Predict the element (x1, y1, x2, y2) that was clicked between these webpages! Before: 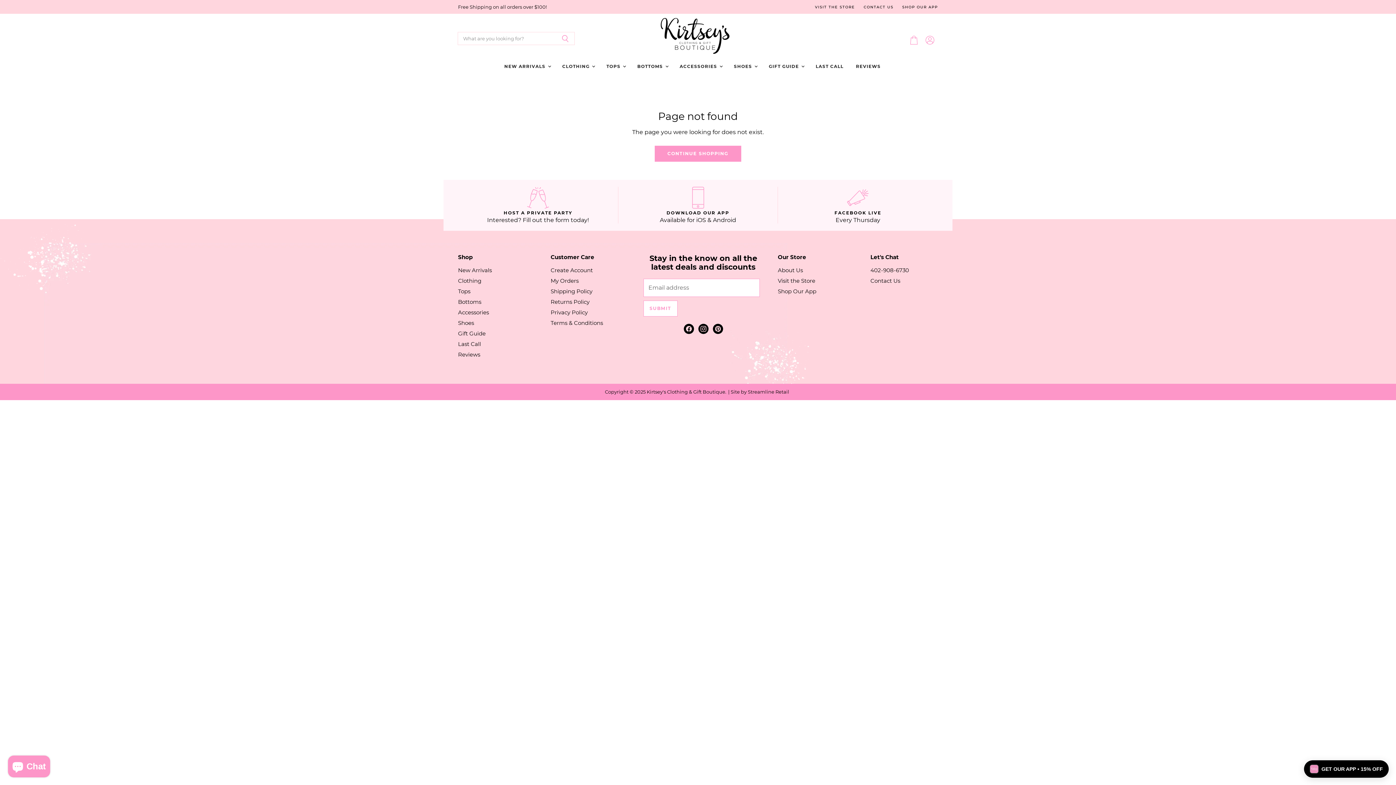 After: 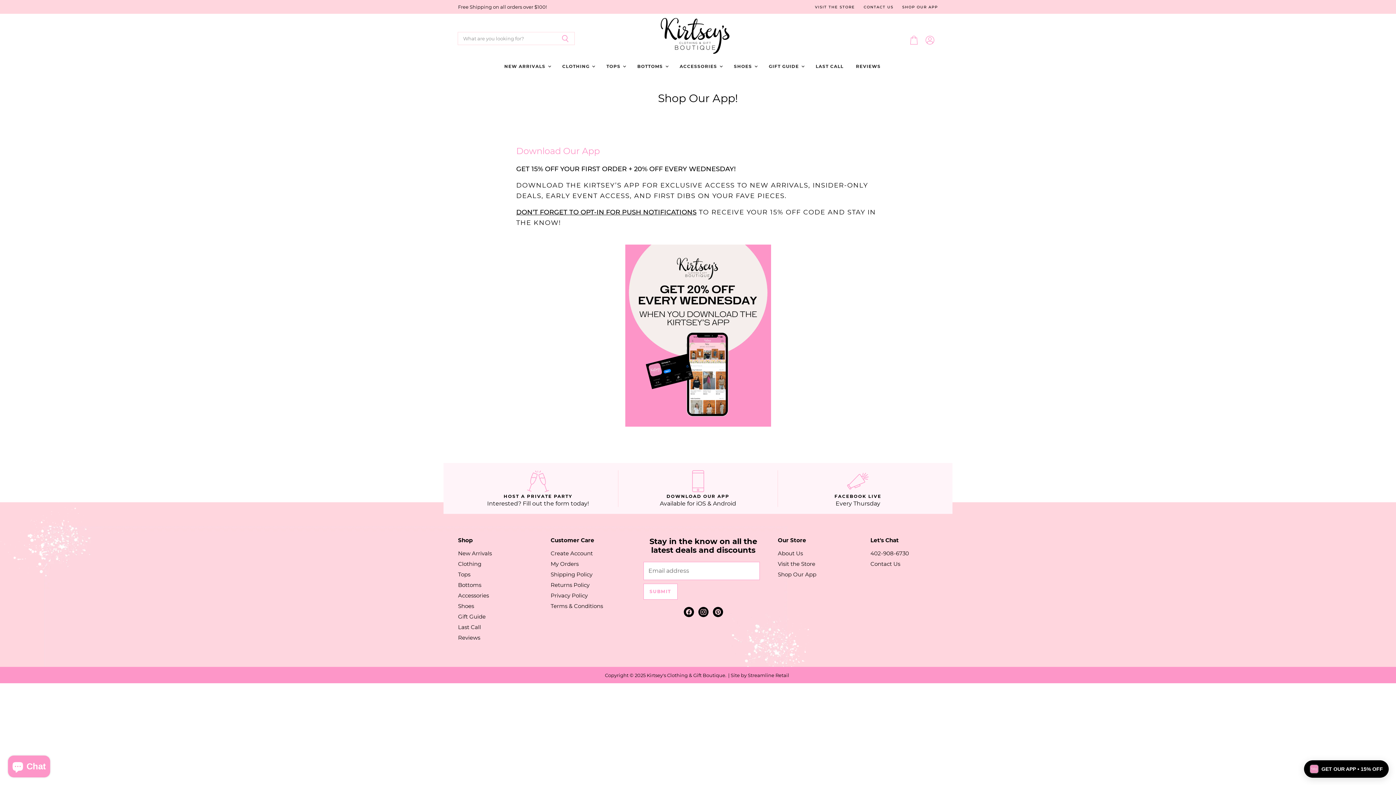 Action: label: SHOP OUR APP bbox: (902, 4, 938, 8)